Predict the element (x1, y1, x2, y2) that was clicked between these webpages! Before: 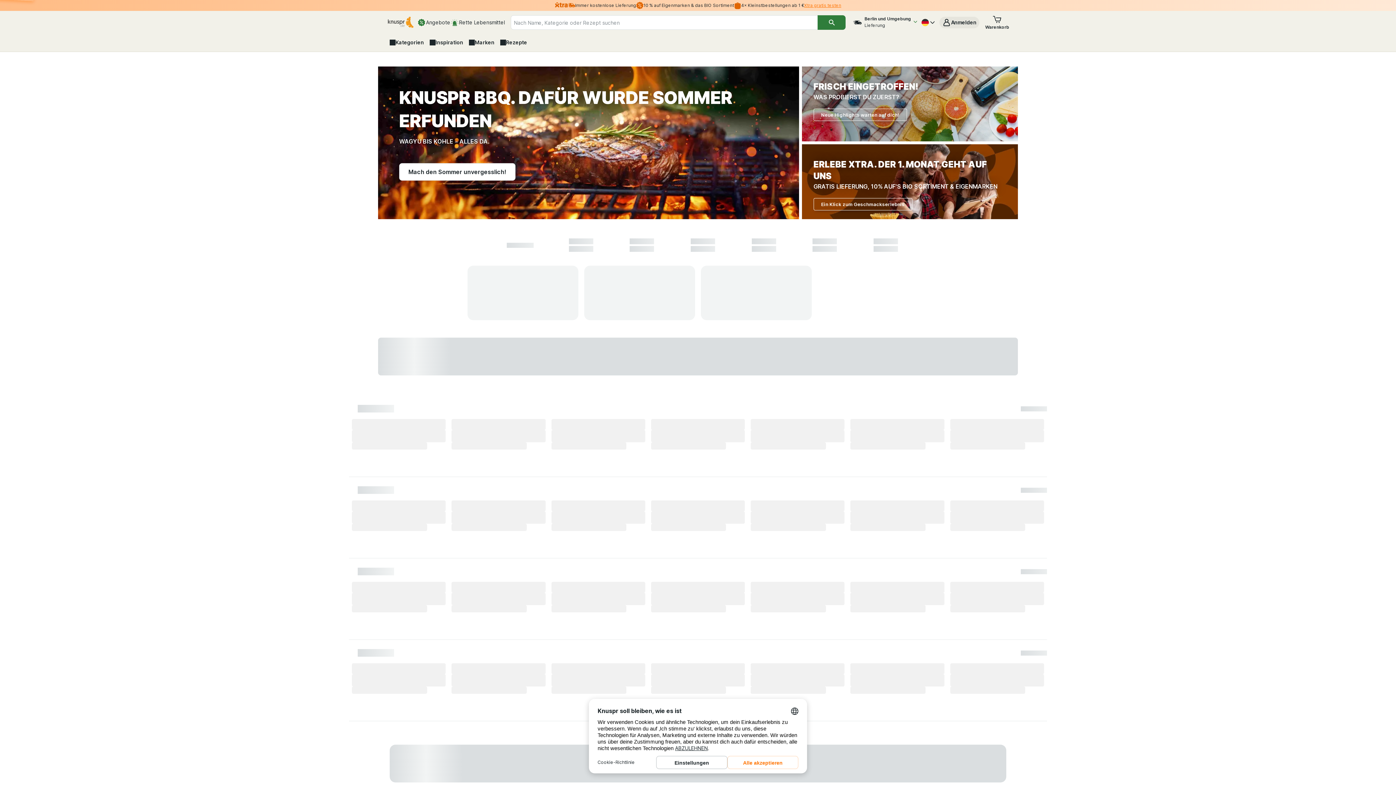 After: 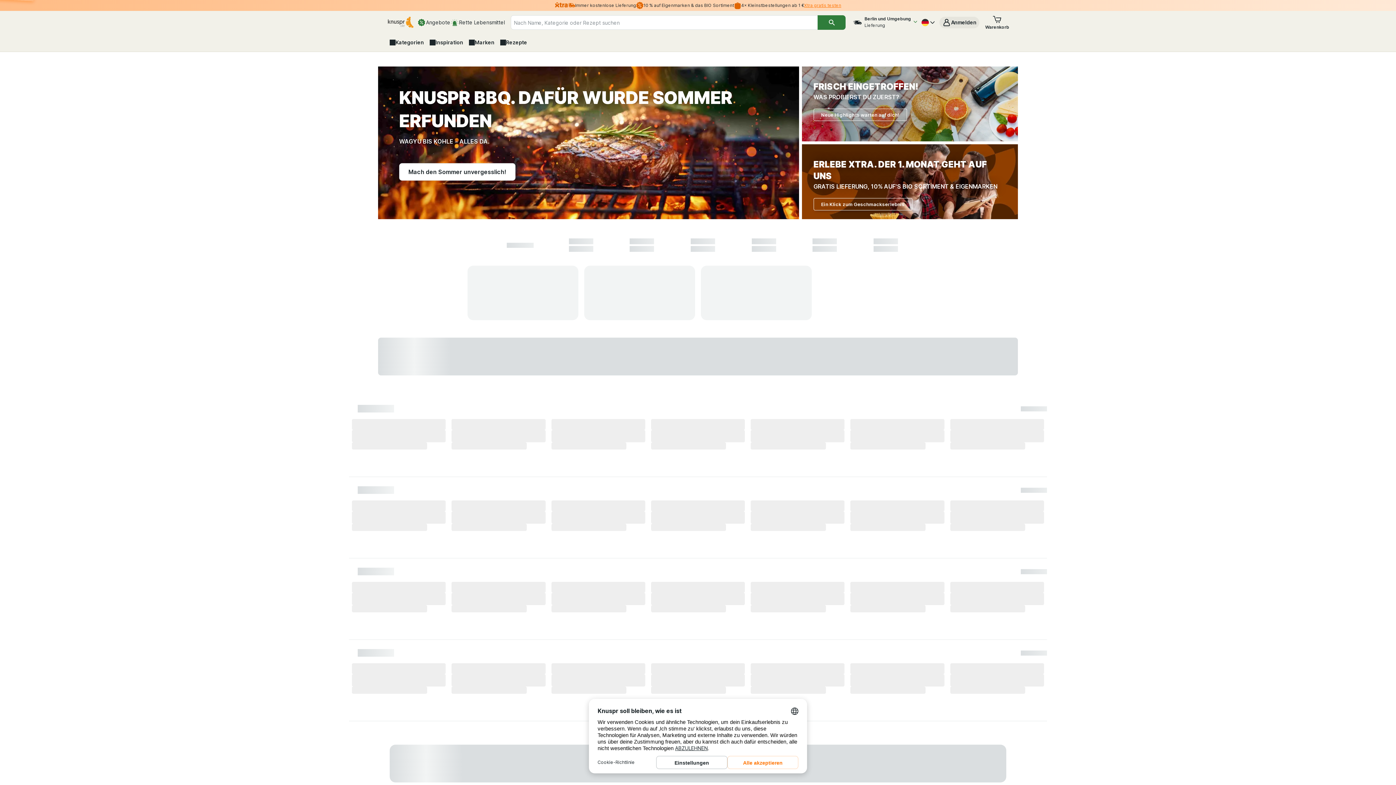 Action: label: Du hast 0 Stück für 0,00 € in deinem Warenkorb. bbox: (985, 14, 1009, 30)